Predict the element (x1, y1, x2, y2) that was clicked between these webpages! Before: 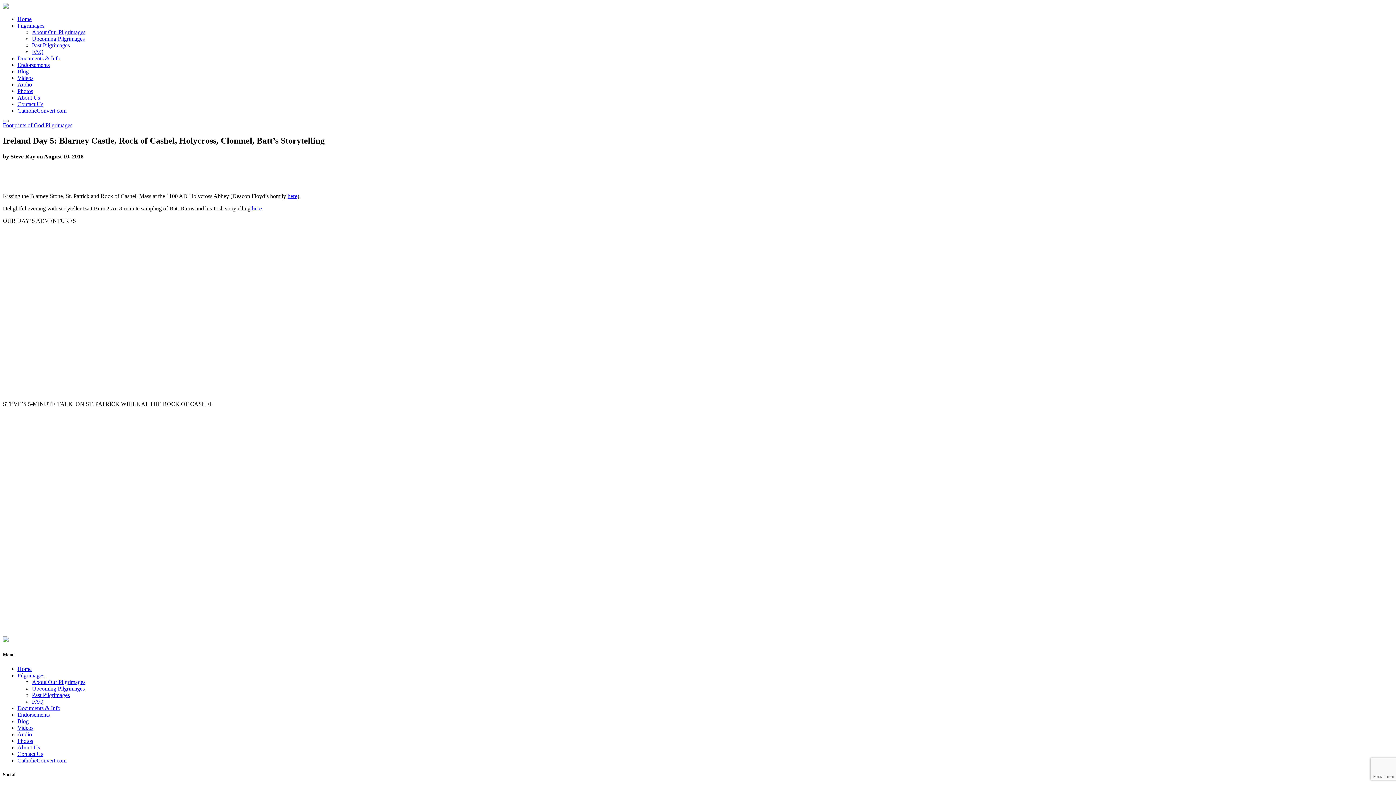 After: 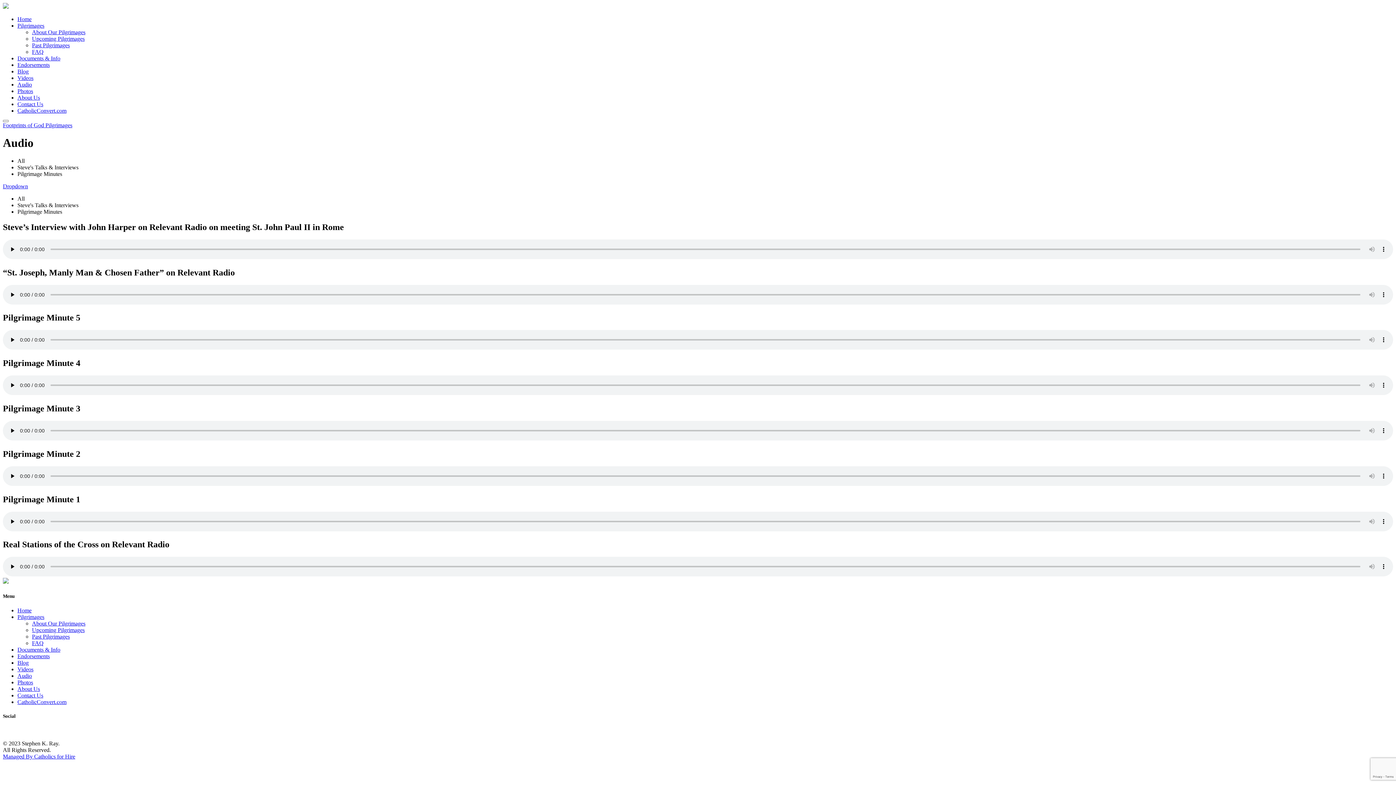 Action: bbox: (17, 731, 32, 737) label: Audio